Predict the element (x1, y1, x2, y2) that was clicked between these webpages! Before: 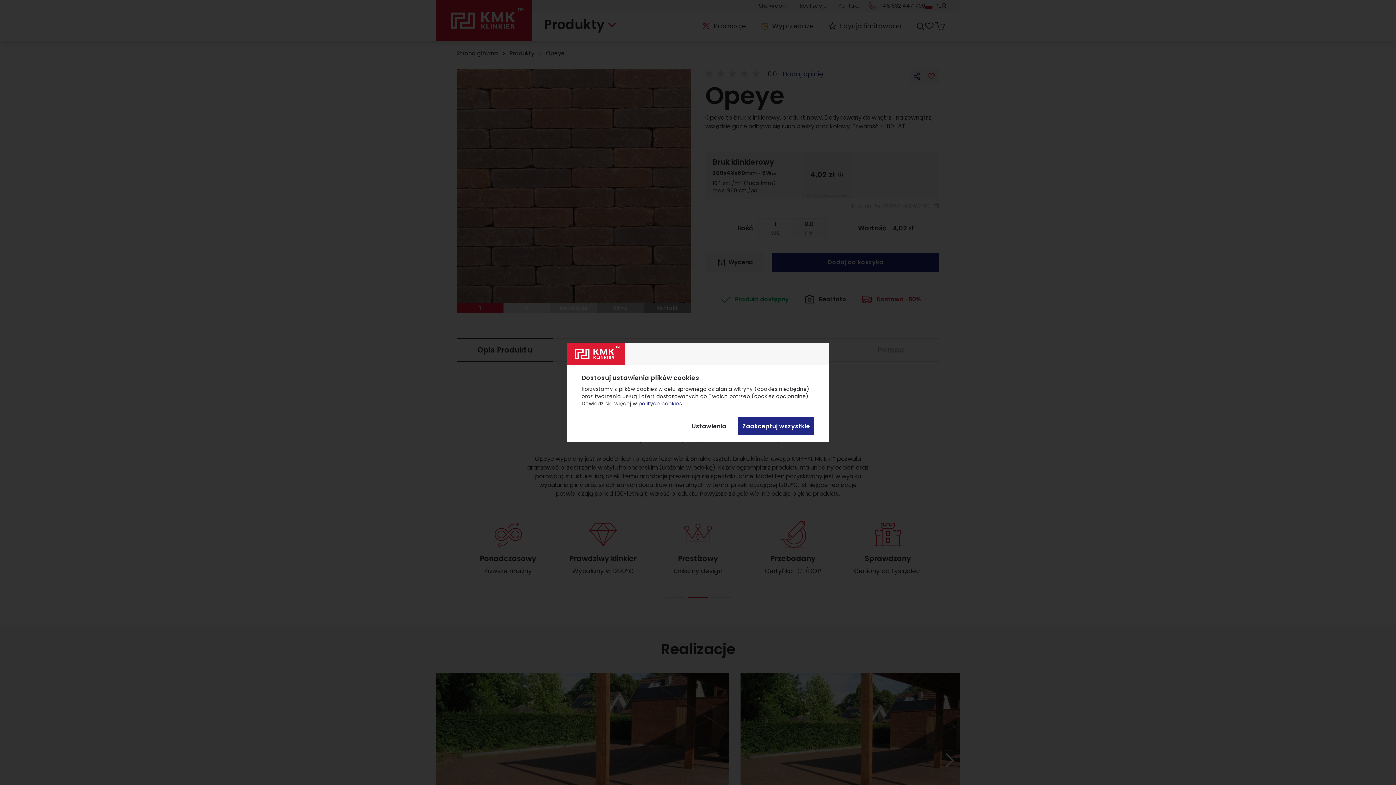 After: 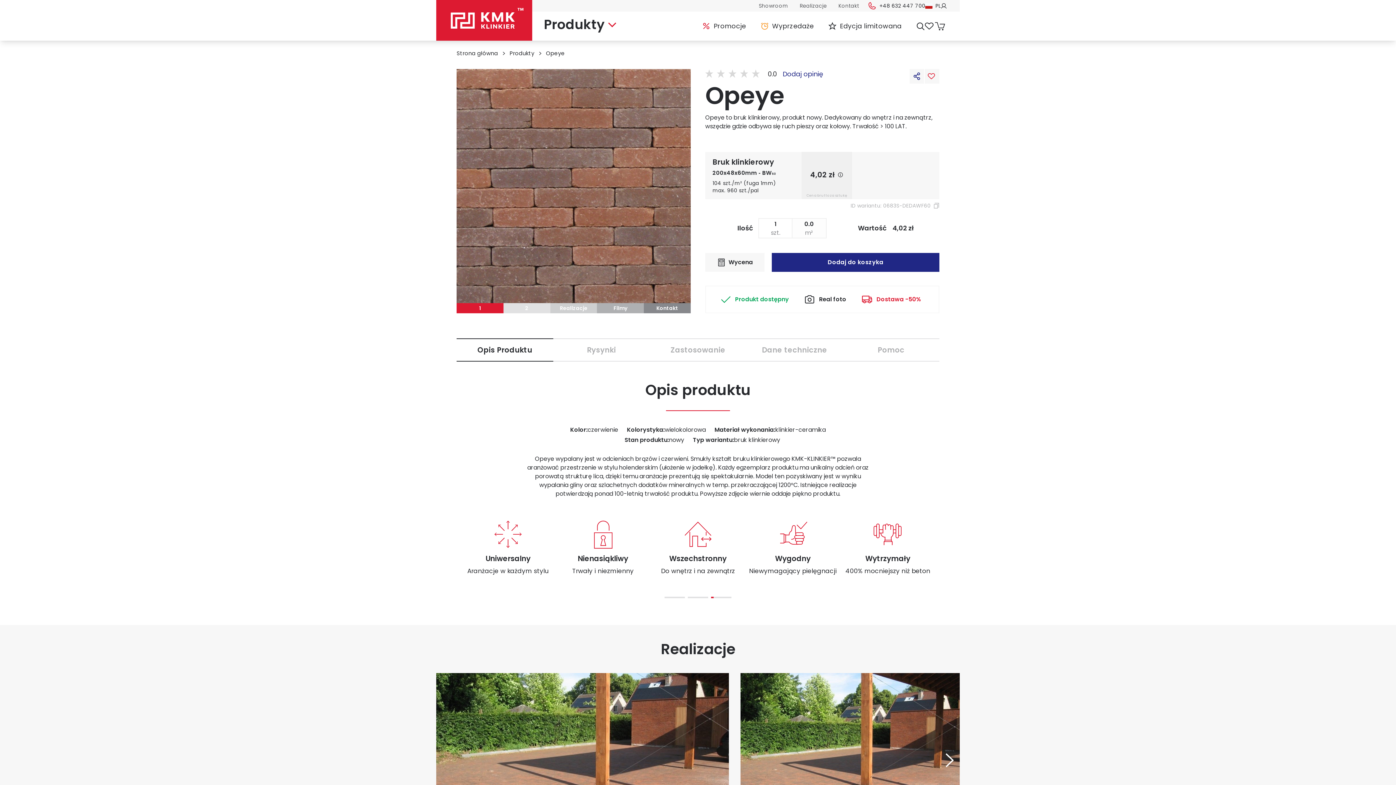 Action: bbox: (738, 417, 814, 435) label: Zaakceptuj wszystkie